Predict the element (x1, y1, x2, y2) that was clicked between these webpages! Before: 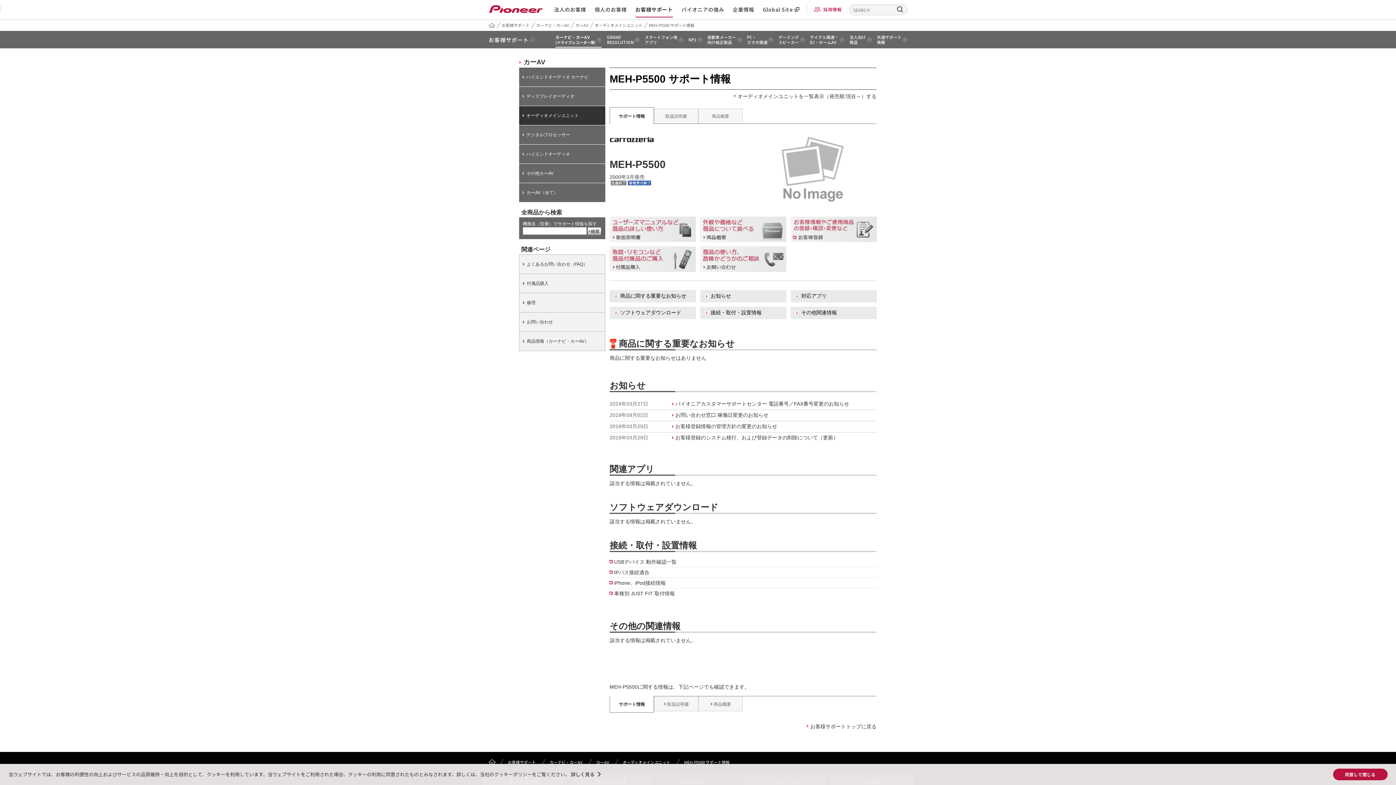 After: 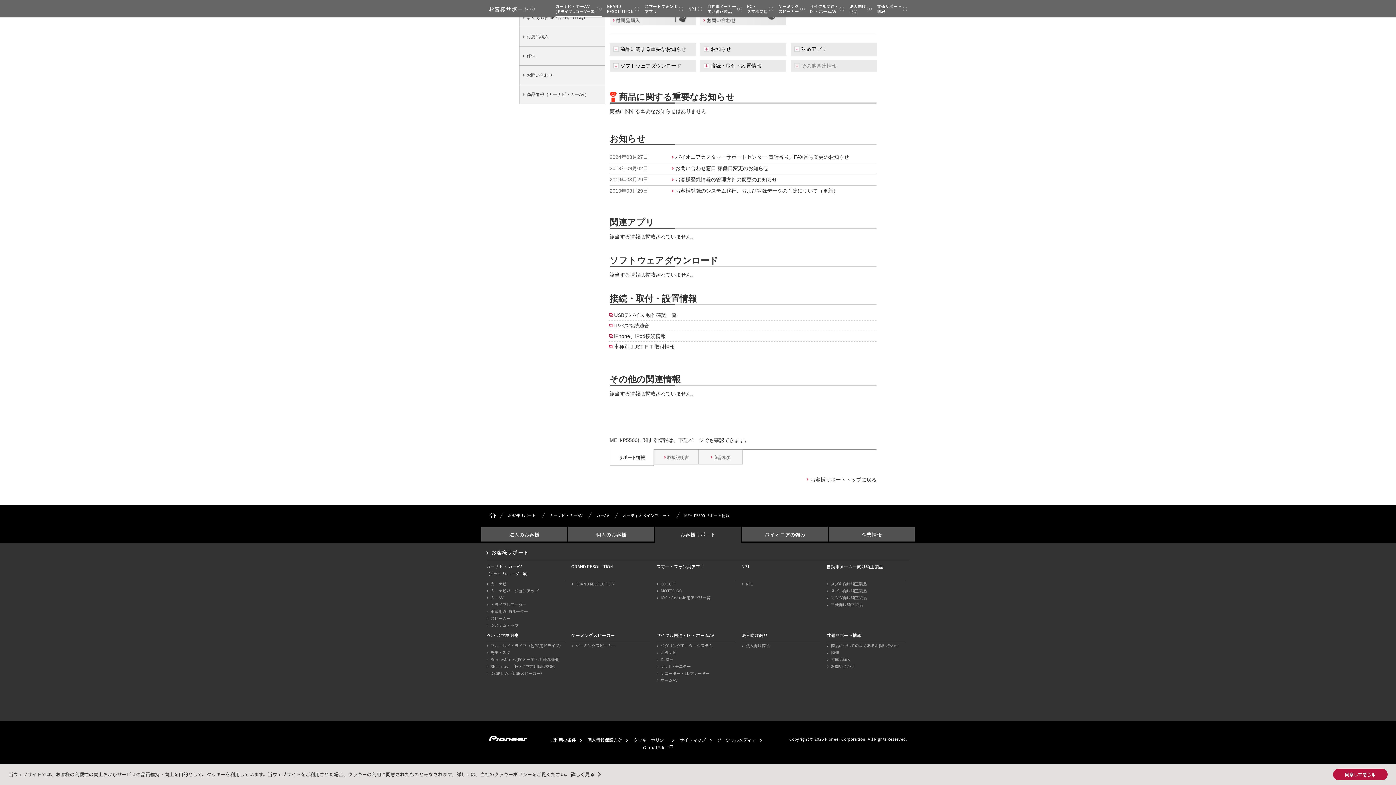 Action: bbox: (794, 306, 876, 319) label: その他関連情報